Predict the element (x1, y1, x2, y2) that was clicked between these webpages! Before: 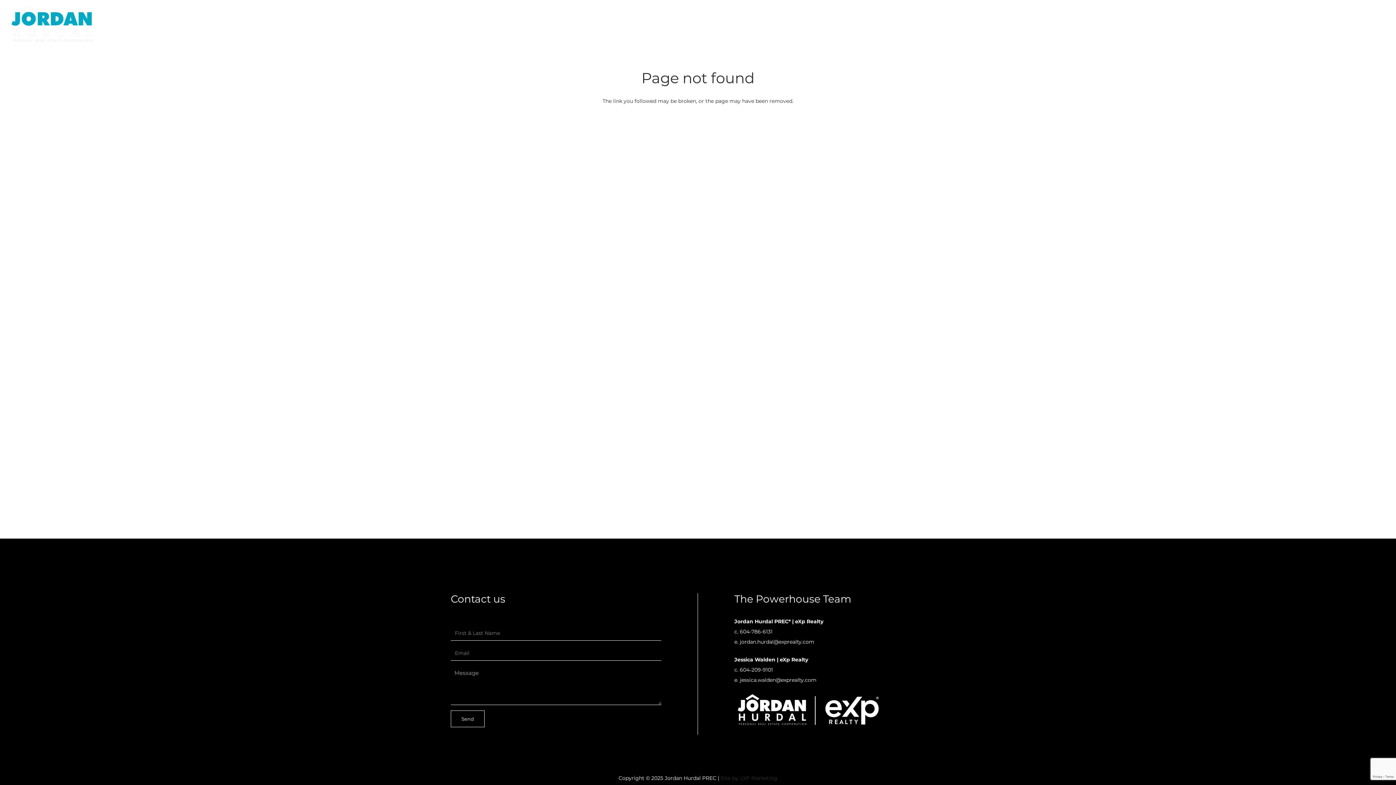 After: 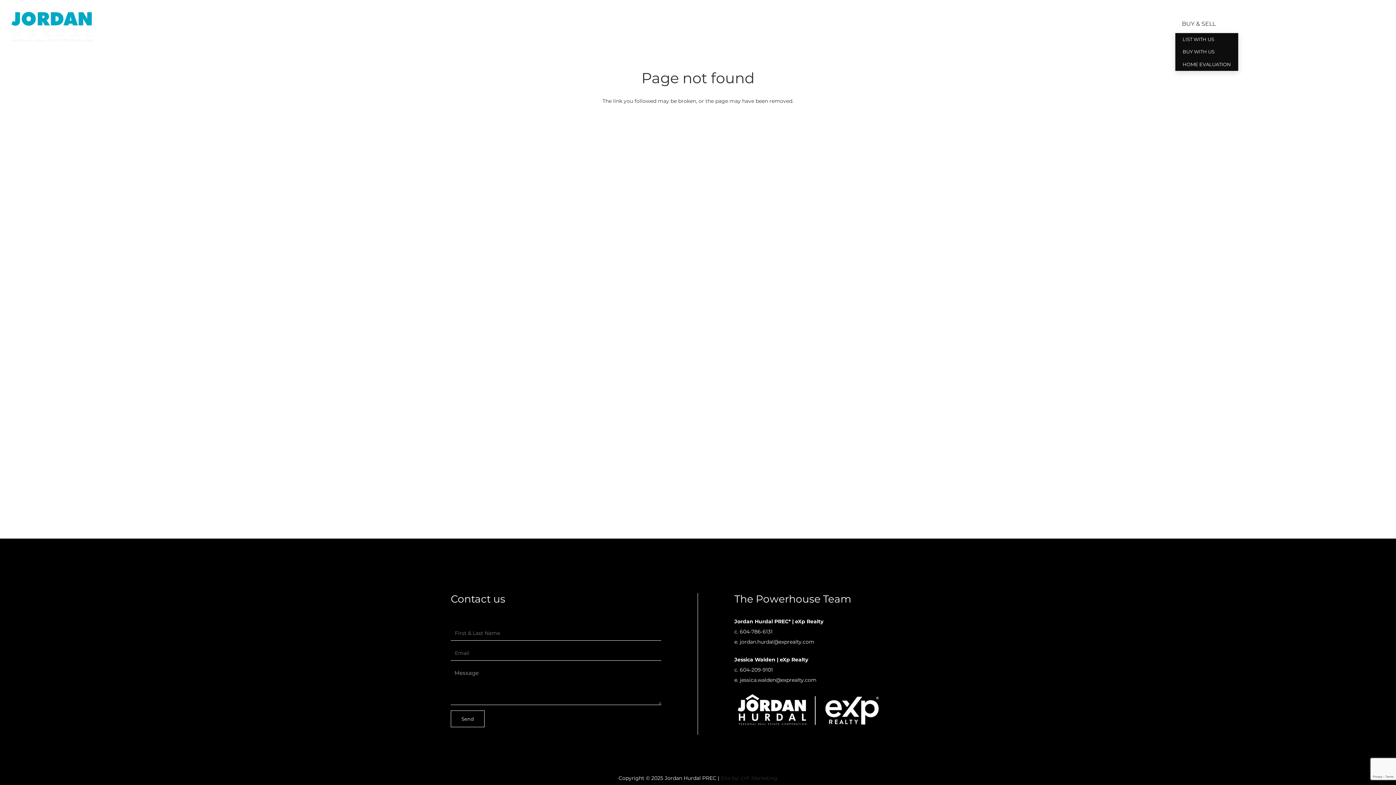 Action: bbox: (1175, 14, 1222, 32) label: BUY & SELL